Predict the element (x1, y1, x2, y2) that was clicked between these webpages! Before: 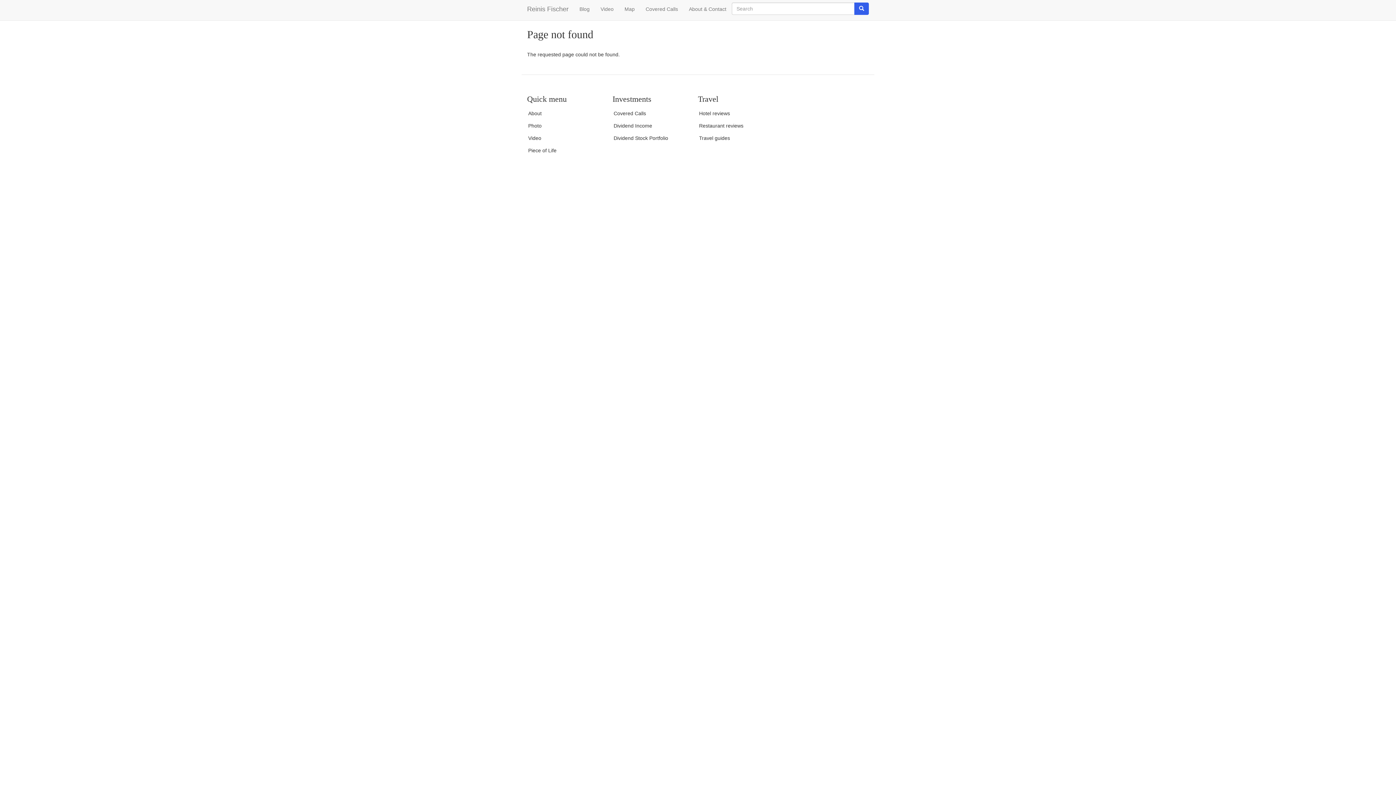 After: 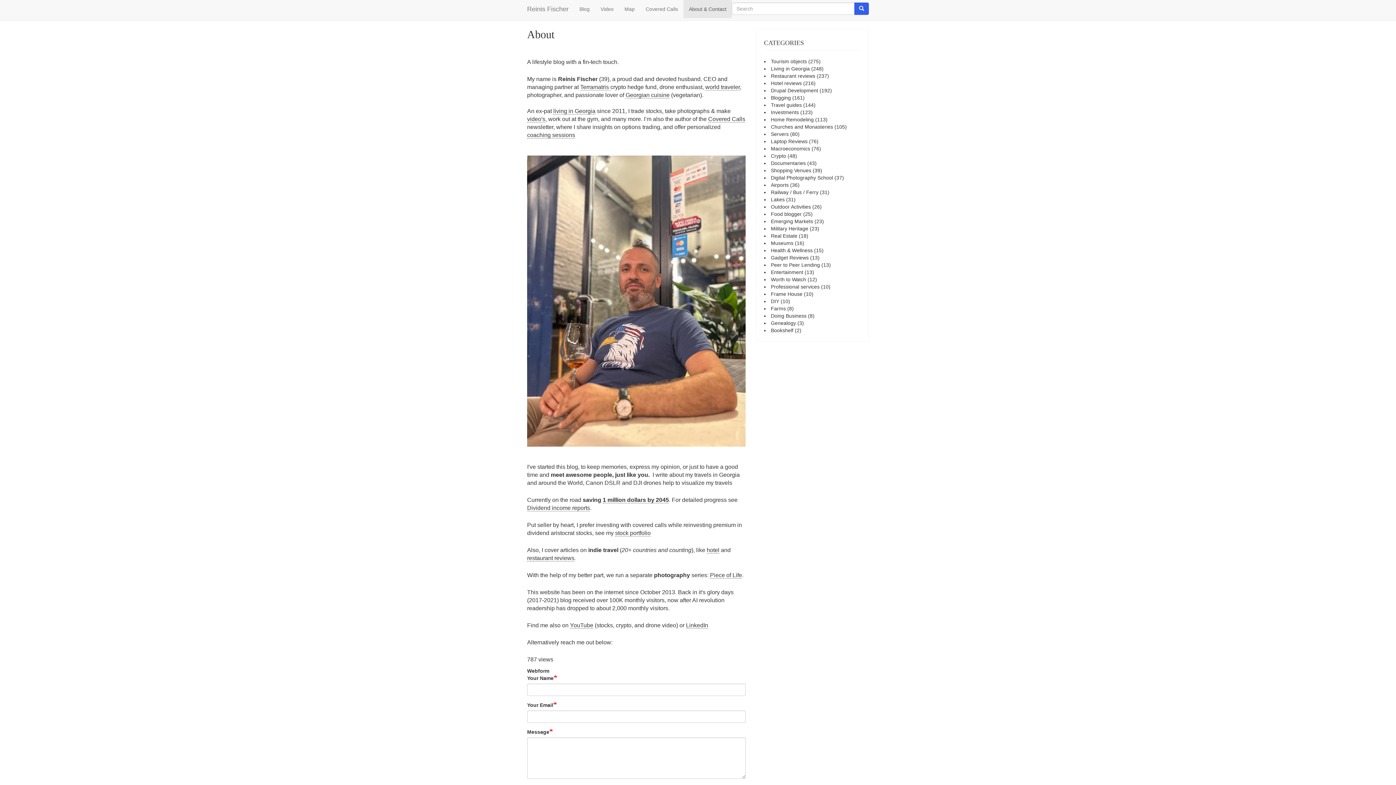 Action: label: About bbox: (527, 107, 612, 119)